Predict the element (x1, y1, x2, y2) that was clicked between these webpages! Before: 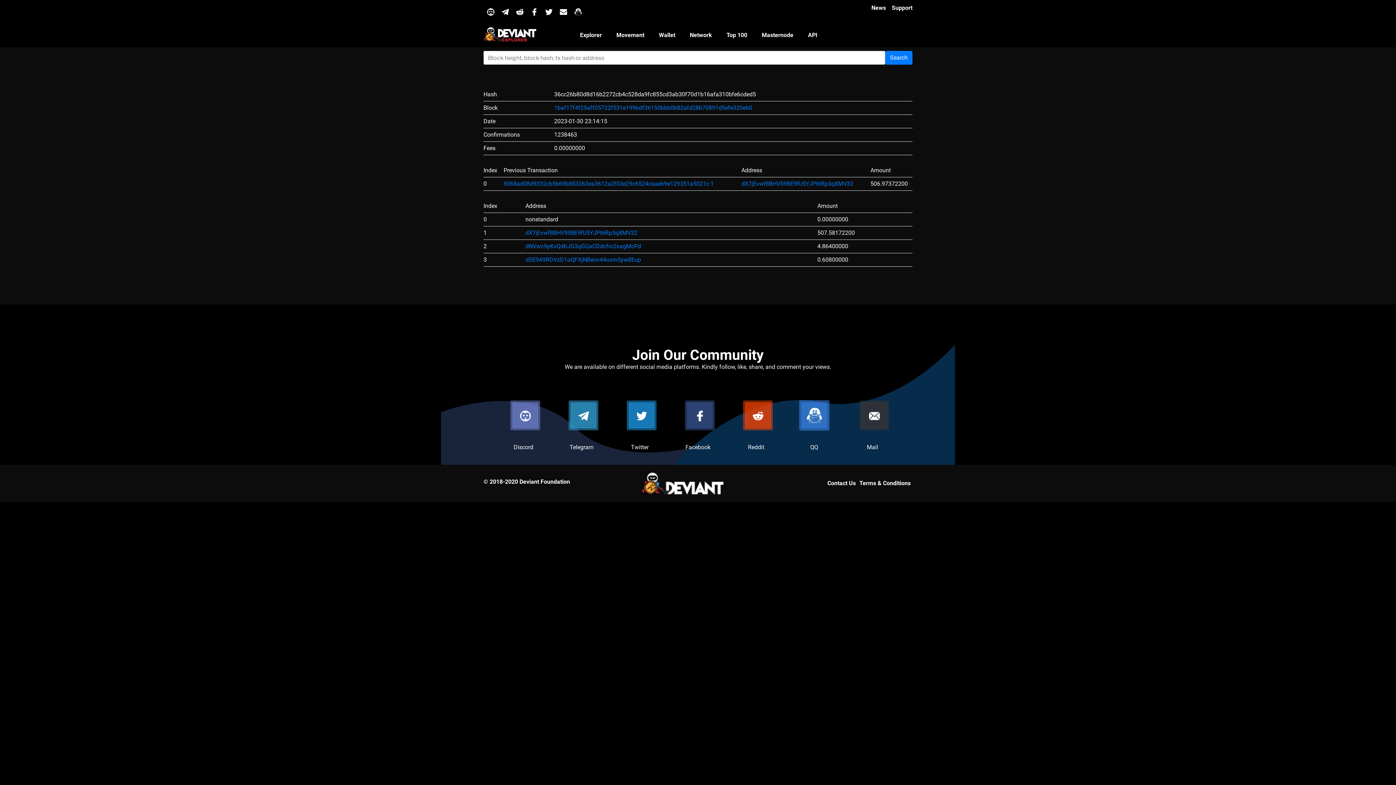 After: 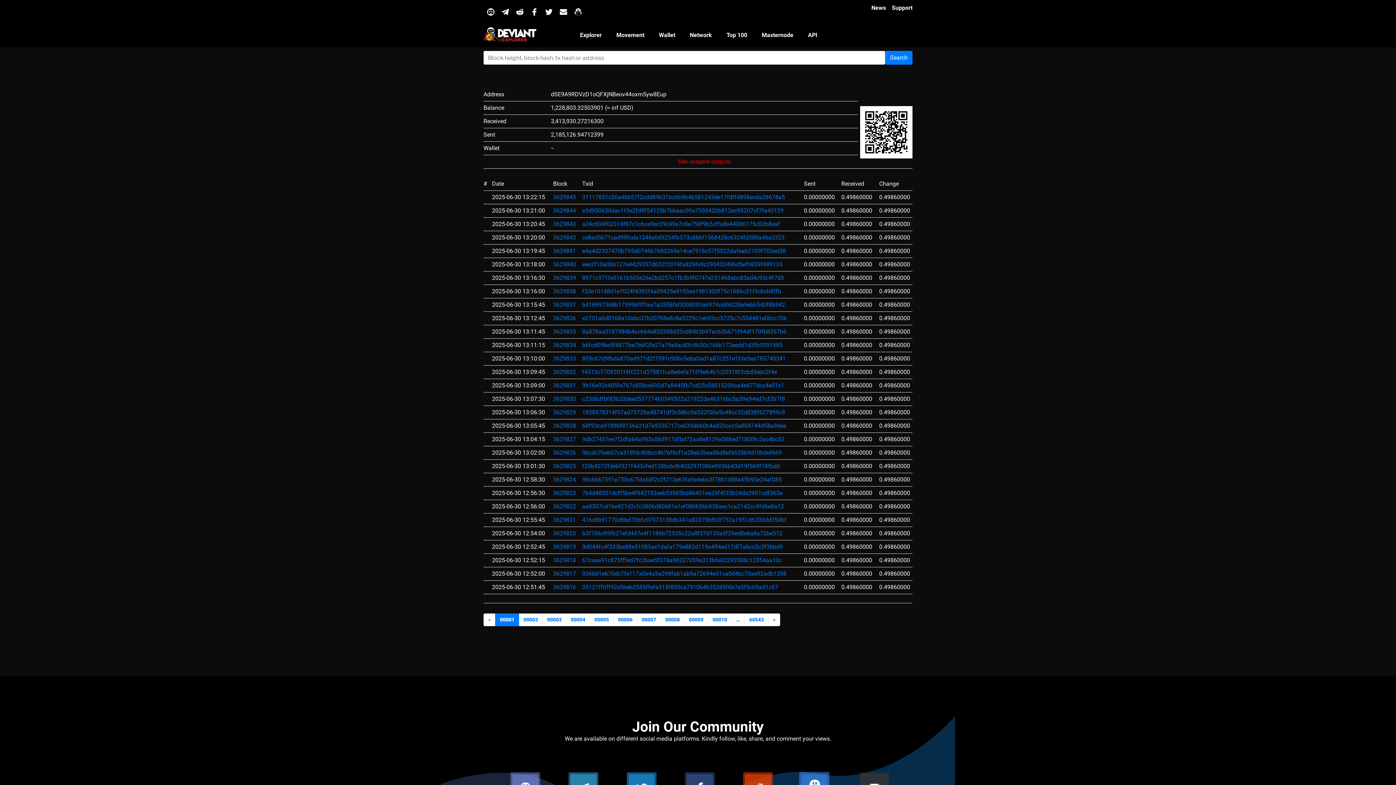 Action: bbox: (525, 256, 641, 263) label: dSE9A9RDVzD1oQFXjNBeov44oxm5yw8Eup